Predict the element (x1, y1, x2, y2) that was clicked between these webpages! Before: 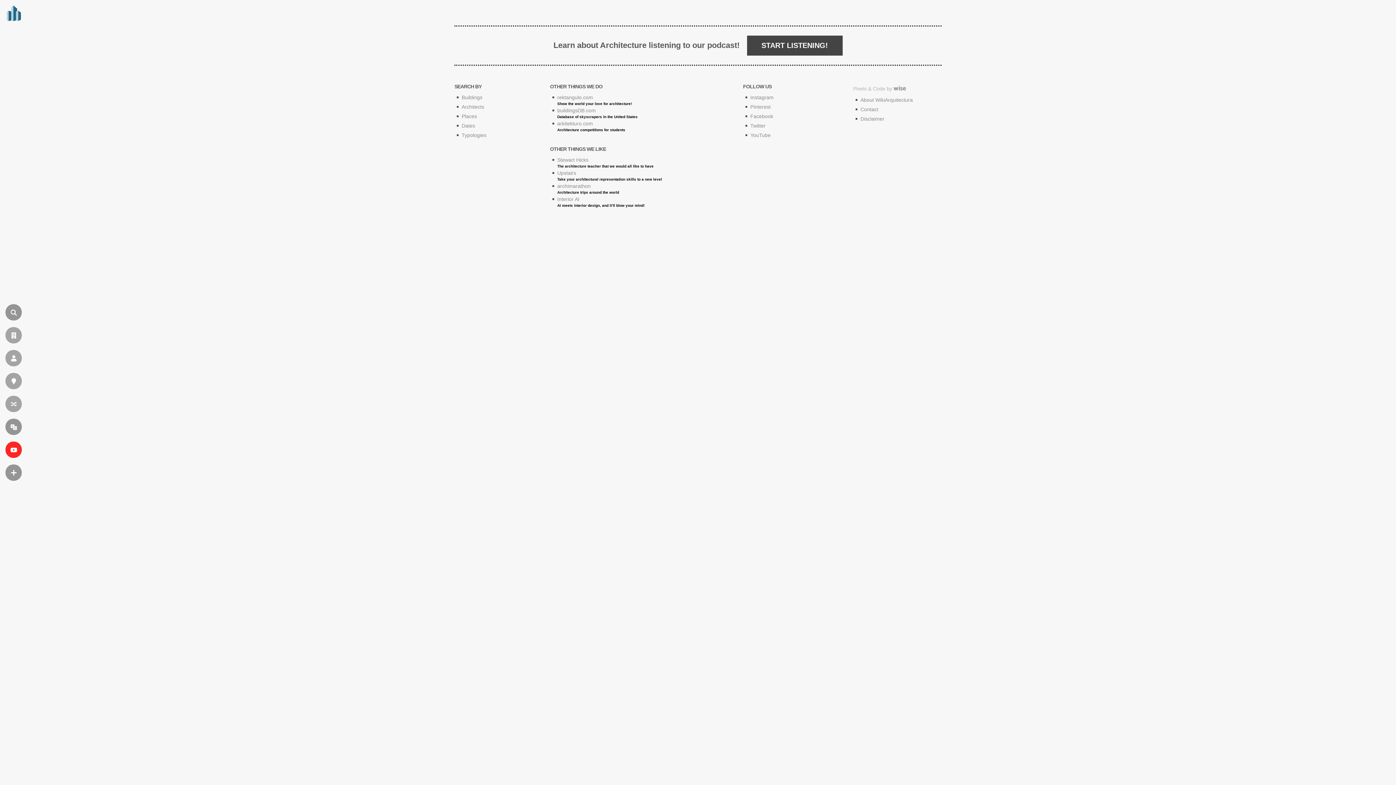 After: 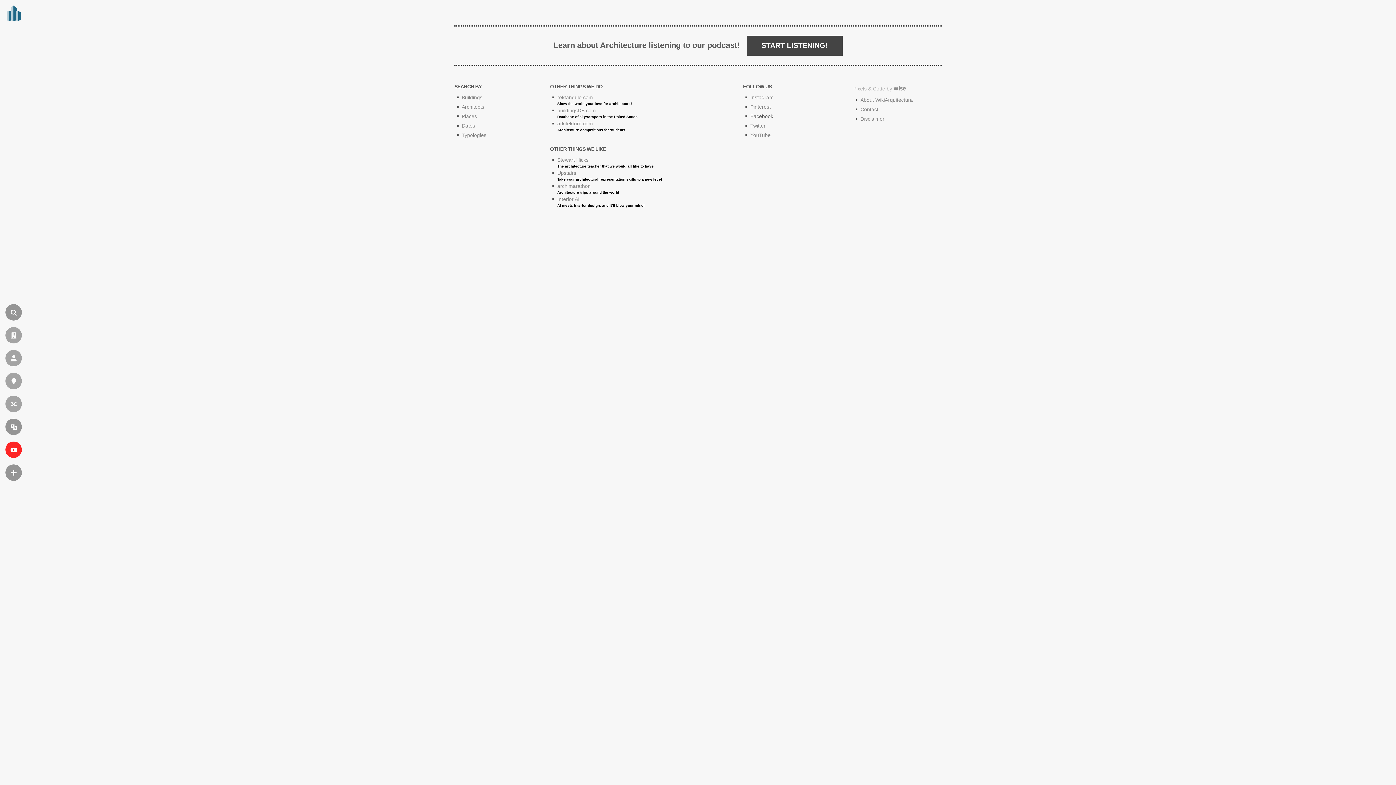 Action: label: Facebook bbox: (750, 113, 773, 119)